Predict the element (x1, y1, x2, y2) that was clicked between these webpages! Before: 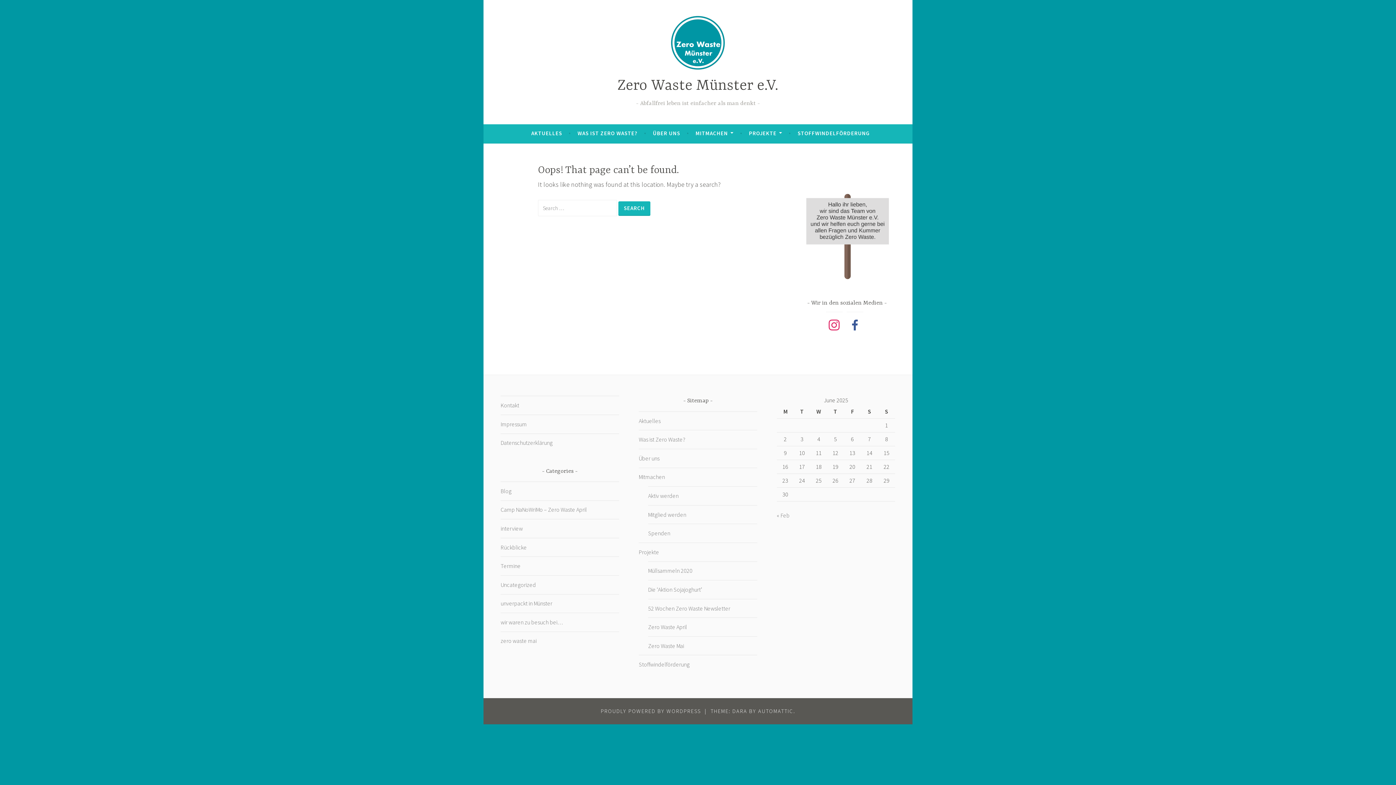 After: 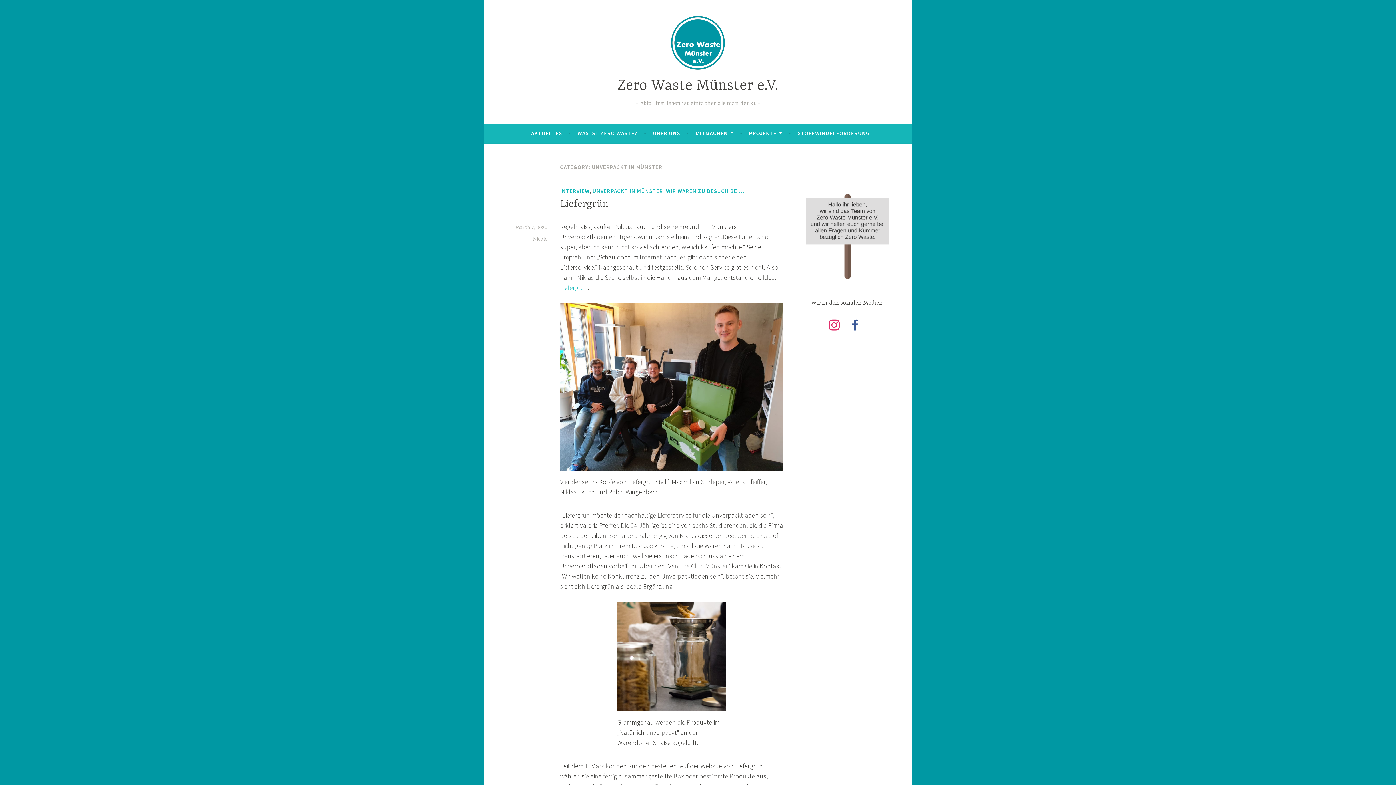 Action: bbox: (500, 600, 552, 607) label: unverpackt in Münster